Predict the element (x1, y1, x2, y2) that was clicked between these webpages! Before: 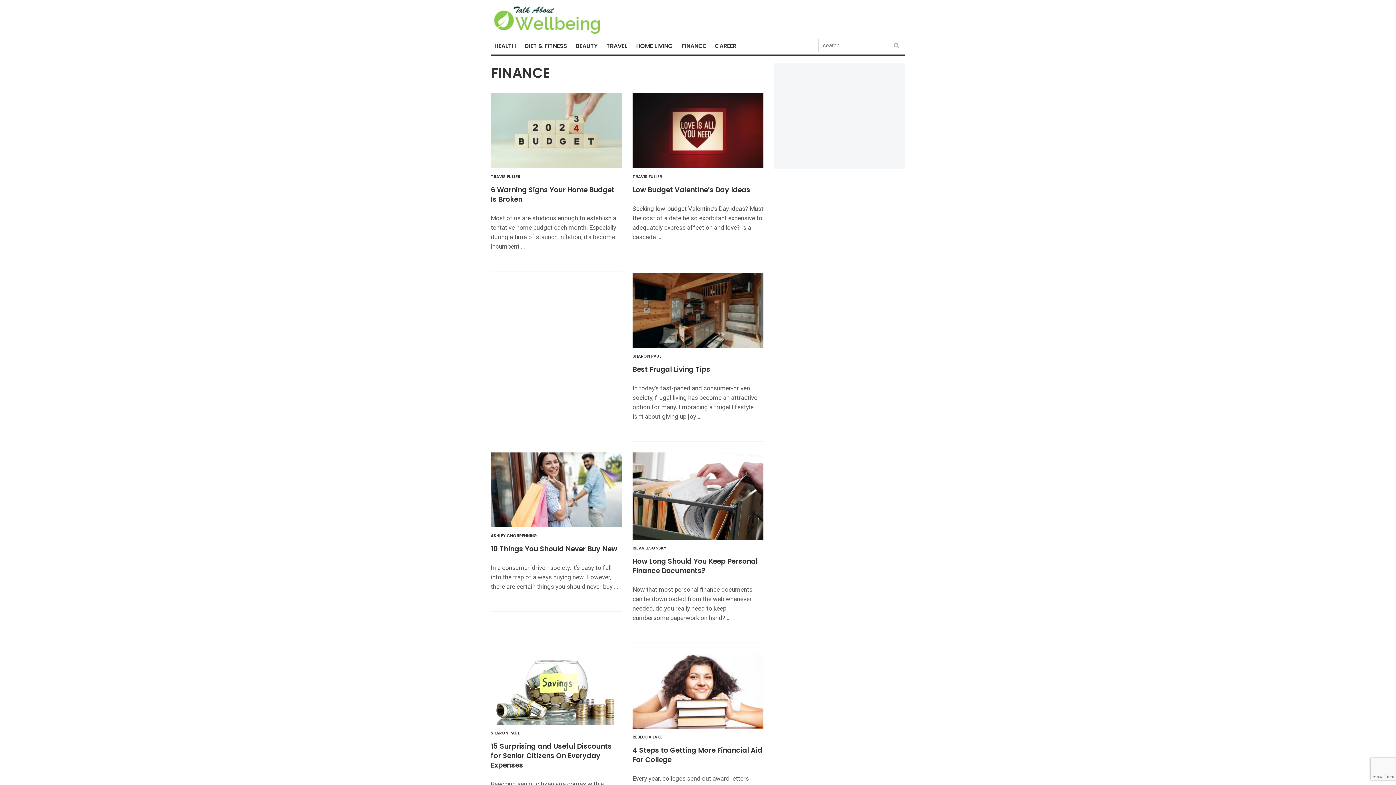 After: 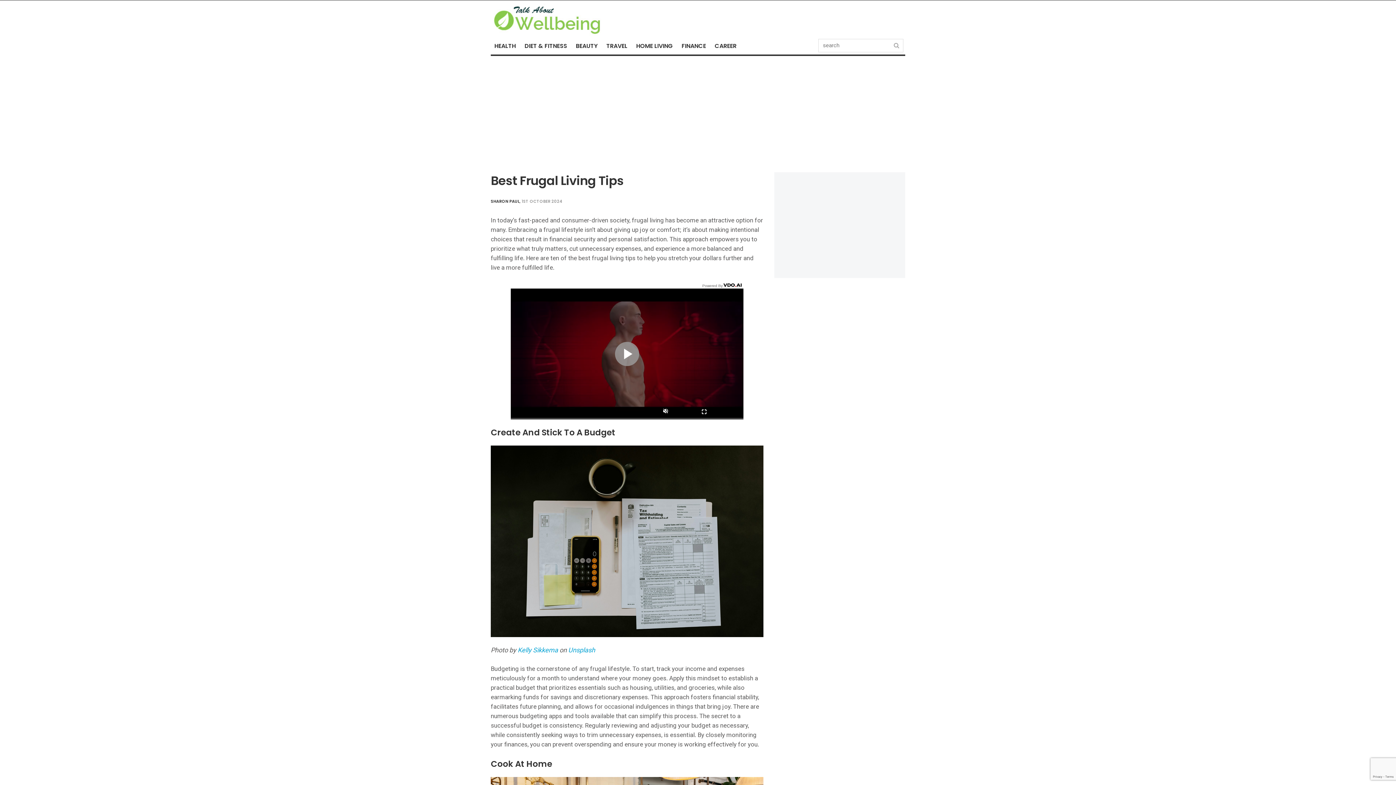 Action: label: Best Frugal Living Tips bbox: (632, 365, 763, 374)